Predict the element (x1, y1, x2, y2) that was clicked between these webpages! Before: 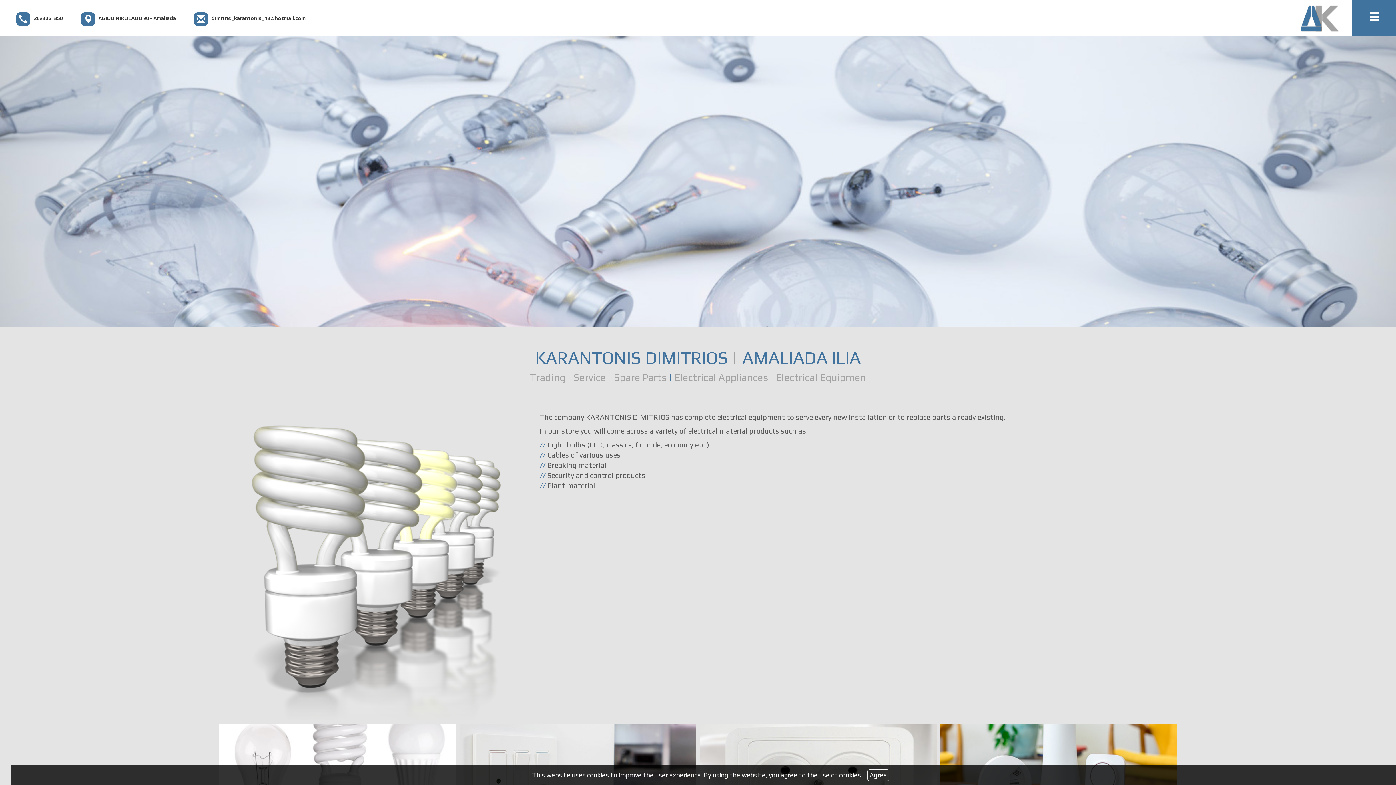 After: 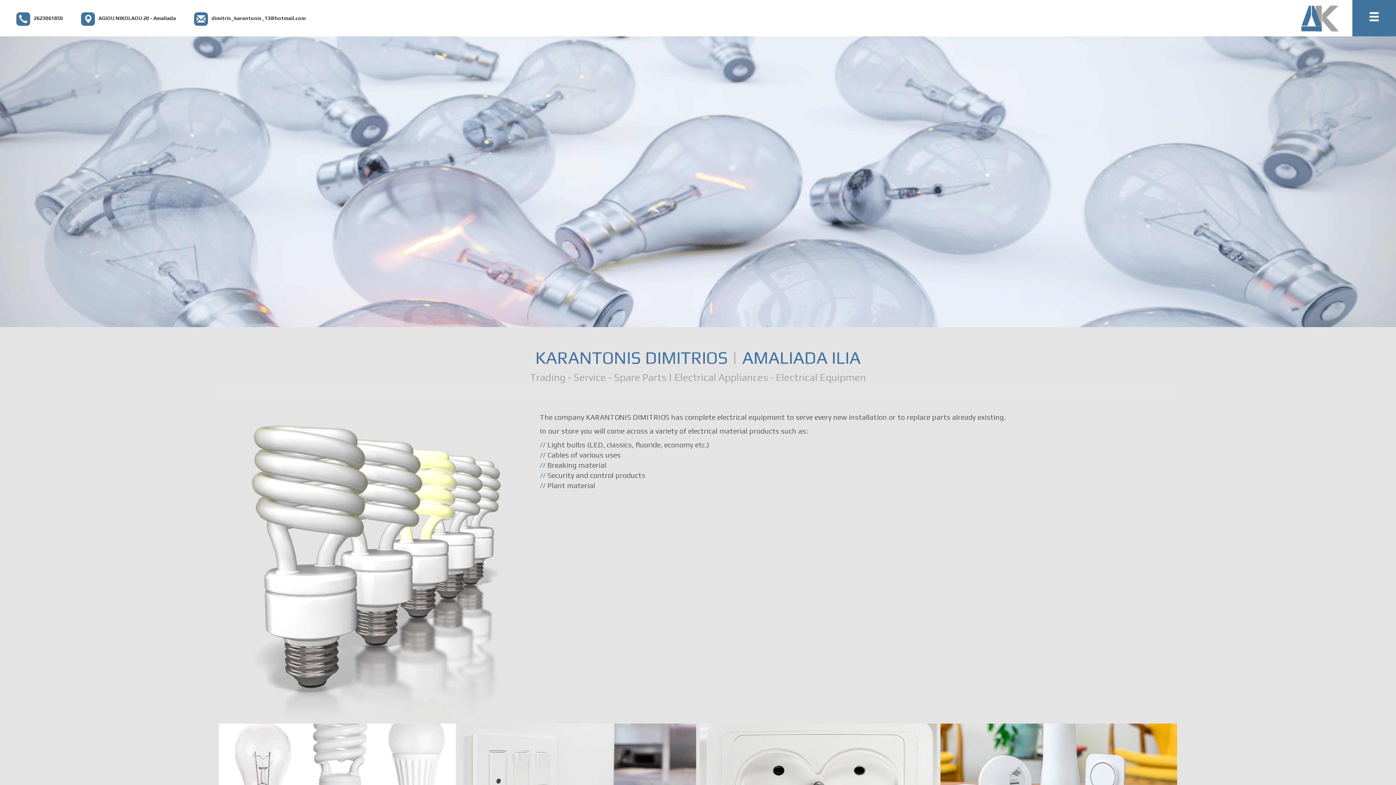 Action: label: Agree bbox: (867, 769, 889, 781)